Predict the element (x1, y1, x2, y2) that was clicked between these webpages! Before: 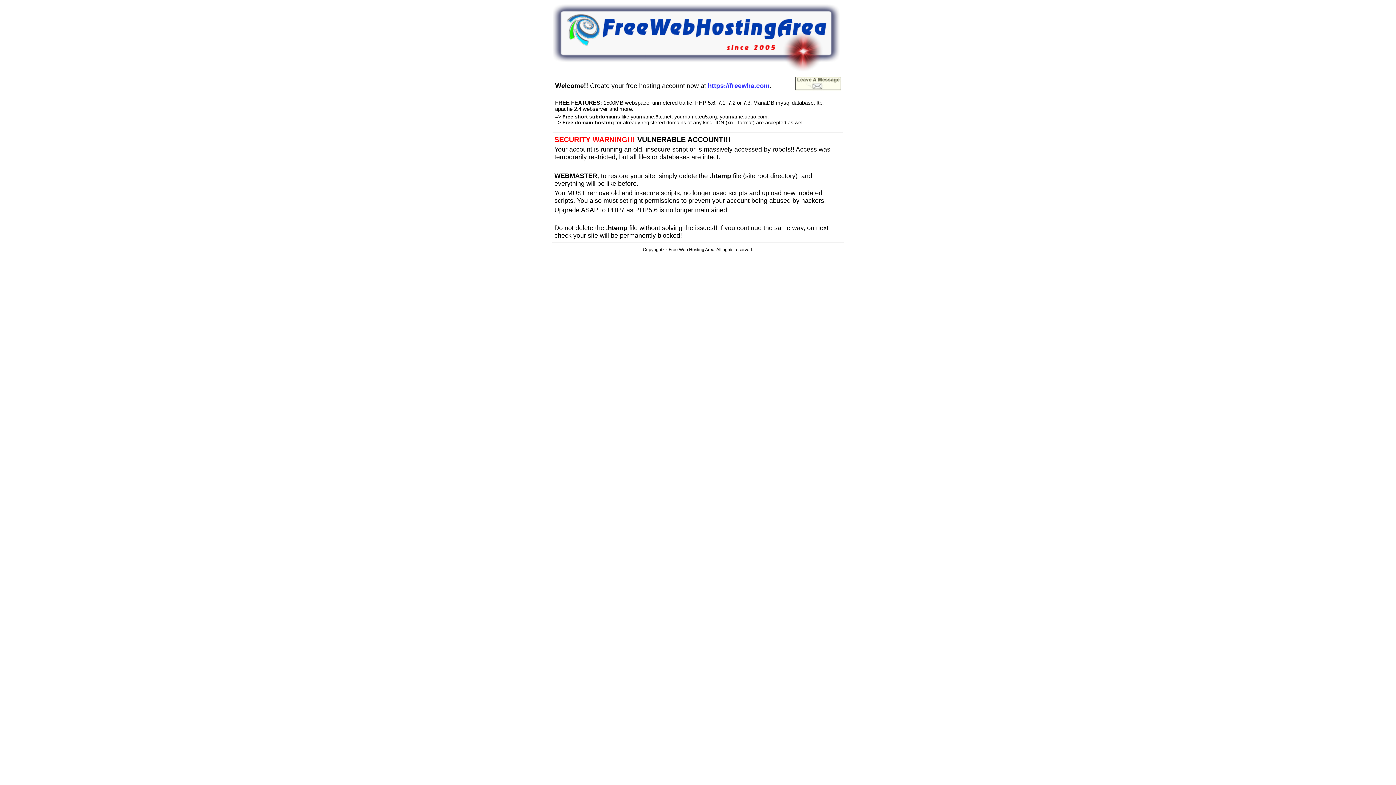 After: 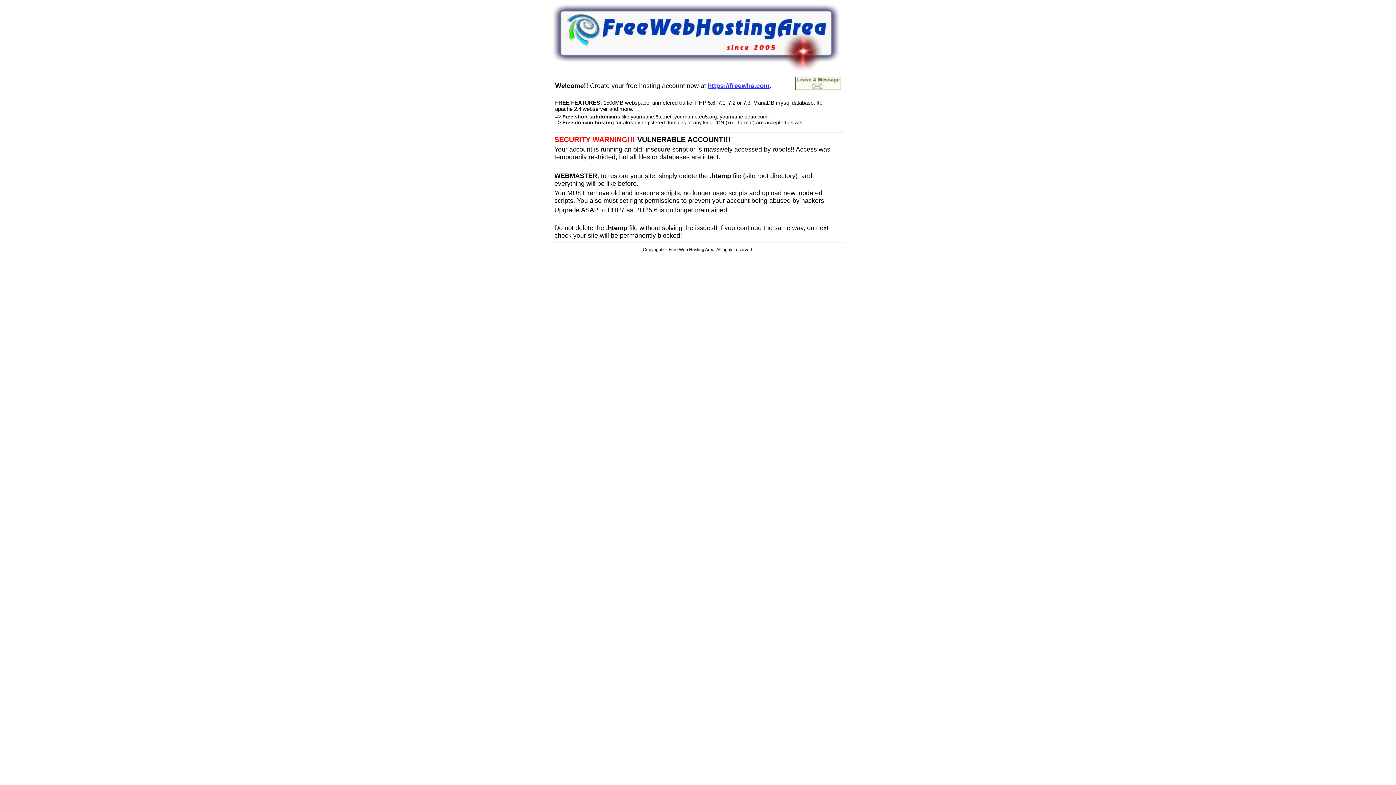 Action: bbox: (708, 80, 769, 89) label: https://freewha.com